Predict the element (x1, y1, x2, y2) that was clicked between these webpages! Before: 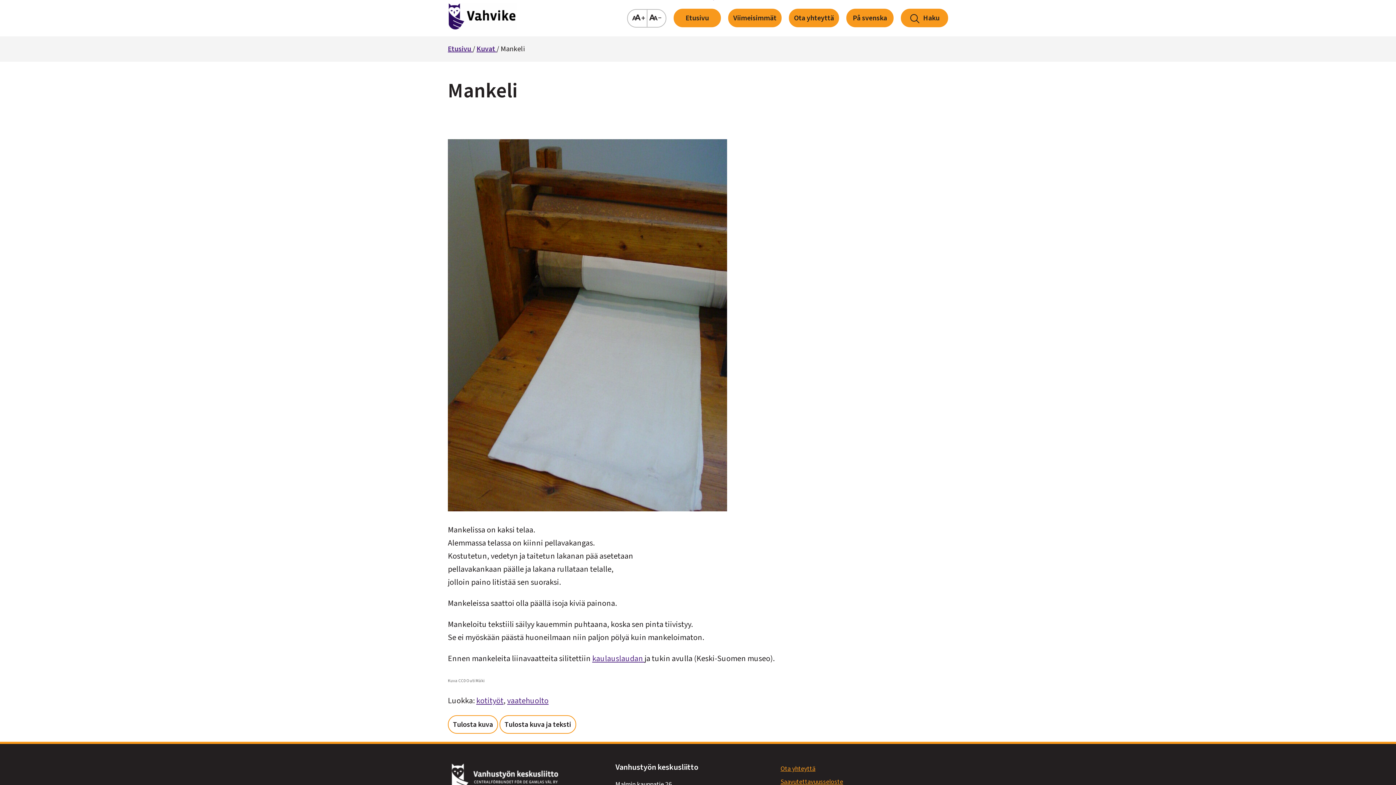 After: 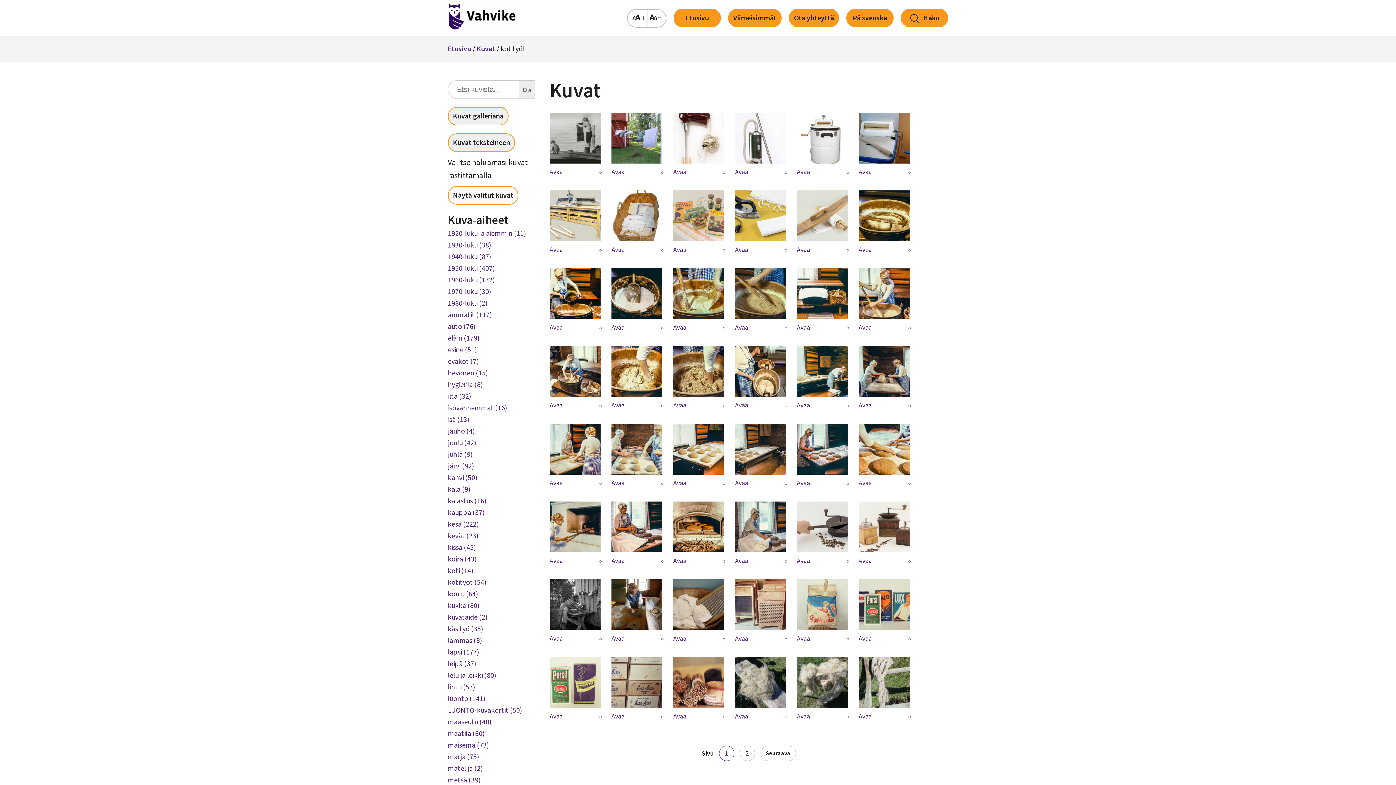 Action: bbox: (476, 695, 503, 706) label: kotityöt